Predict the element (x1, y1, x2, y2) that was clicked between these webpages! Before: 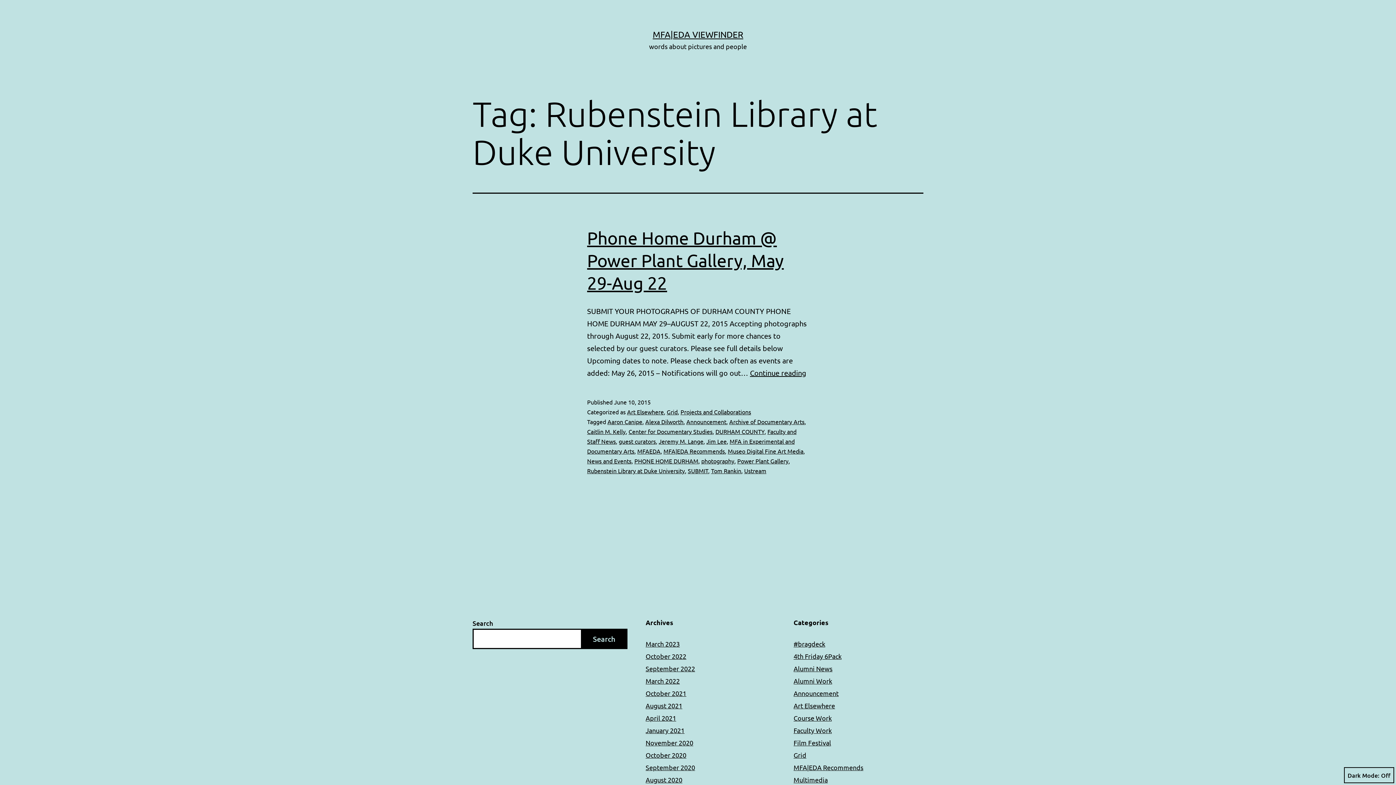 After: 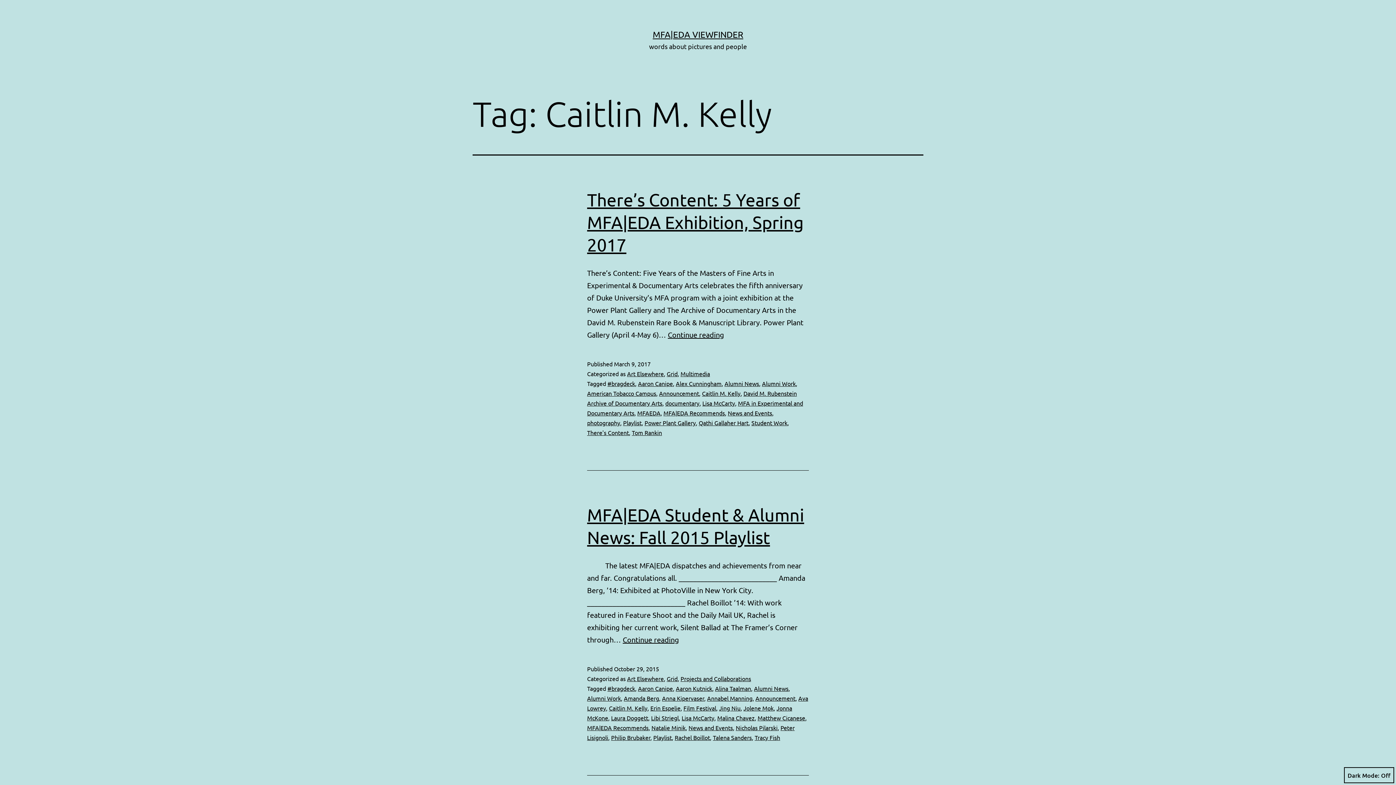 Action: bbox: (587, 428, 625, 435) label: Caitlin M. Kelly